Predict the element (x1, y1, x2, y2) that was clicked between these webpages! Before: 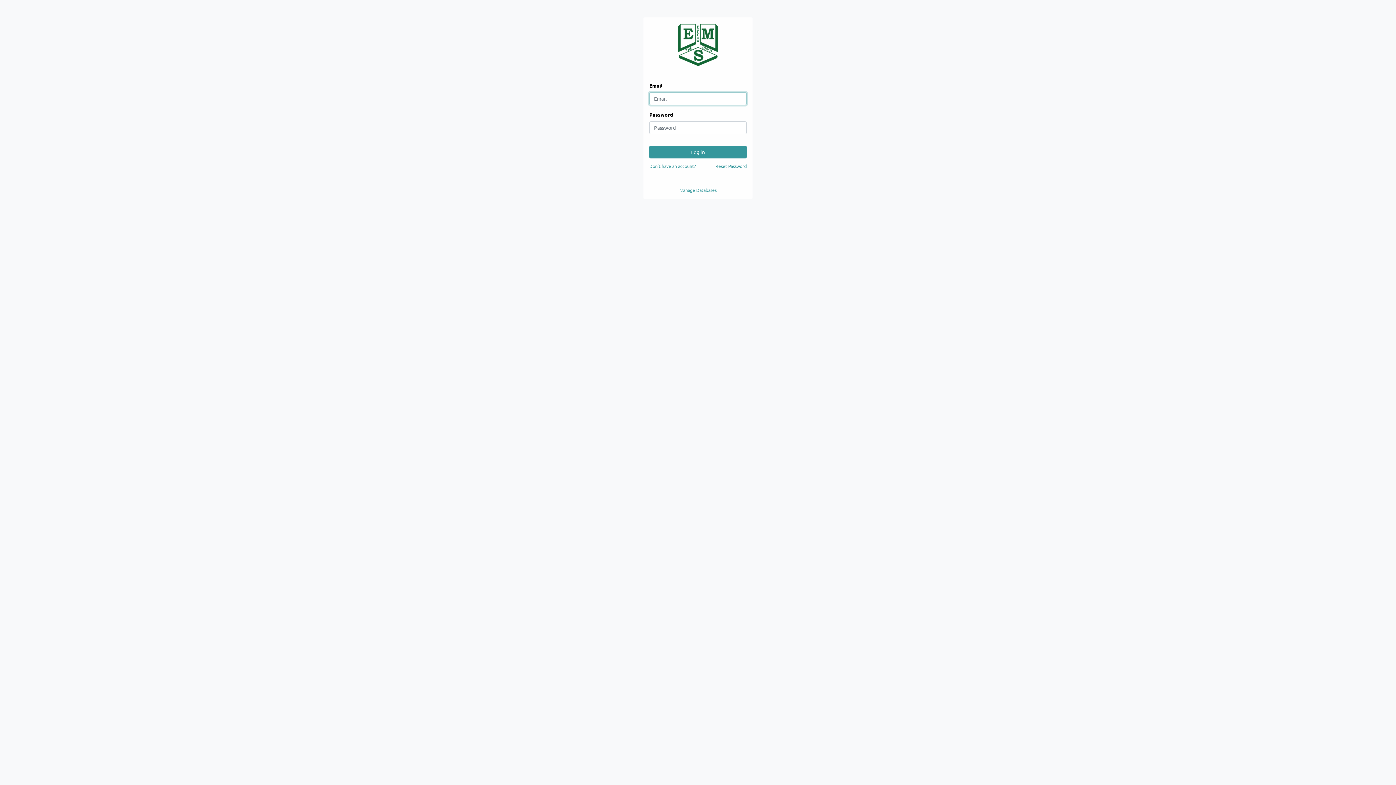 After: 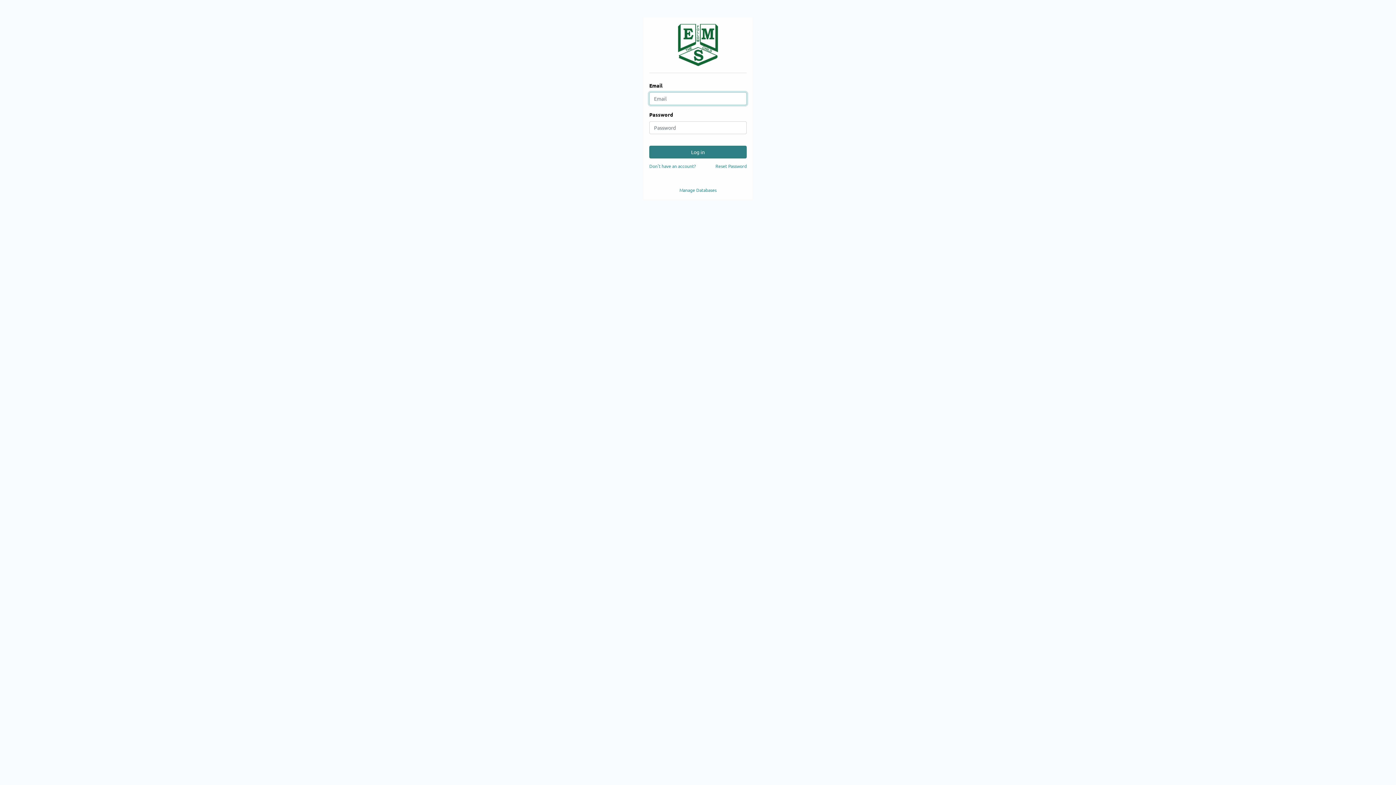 Action: bbox: (649, 145, 746, 158) label: Log in